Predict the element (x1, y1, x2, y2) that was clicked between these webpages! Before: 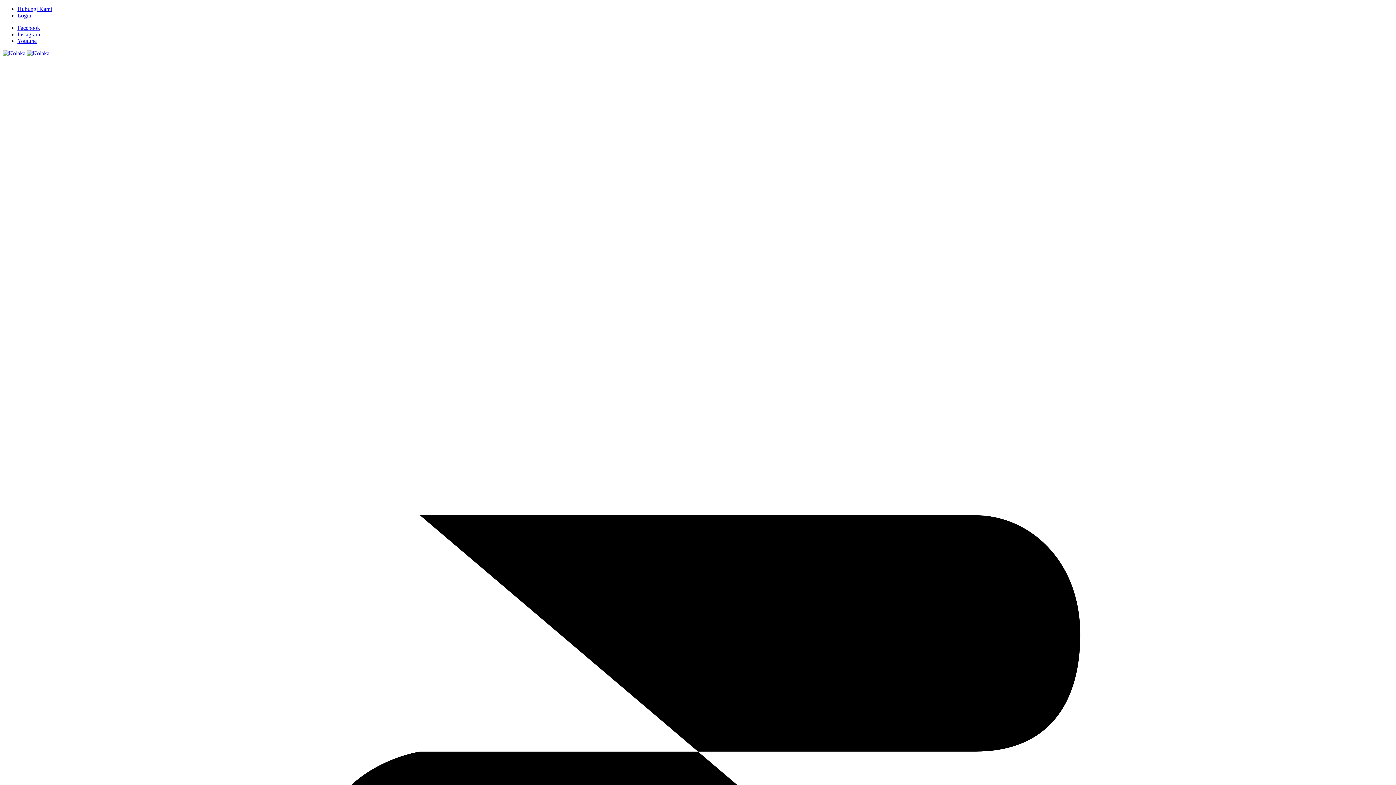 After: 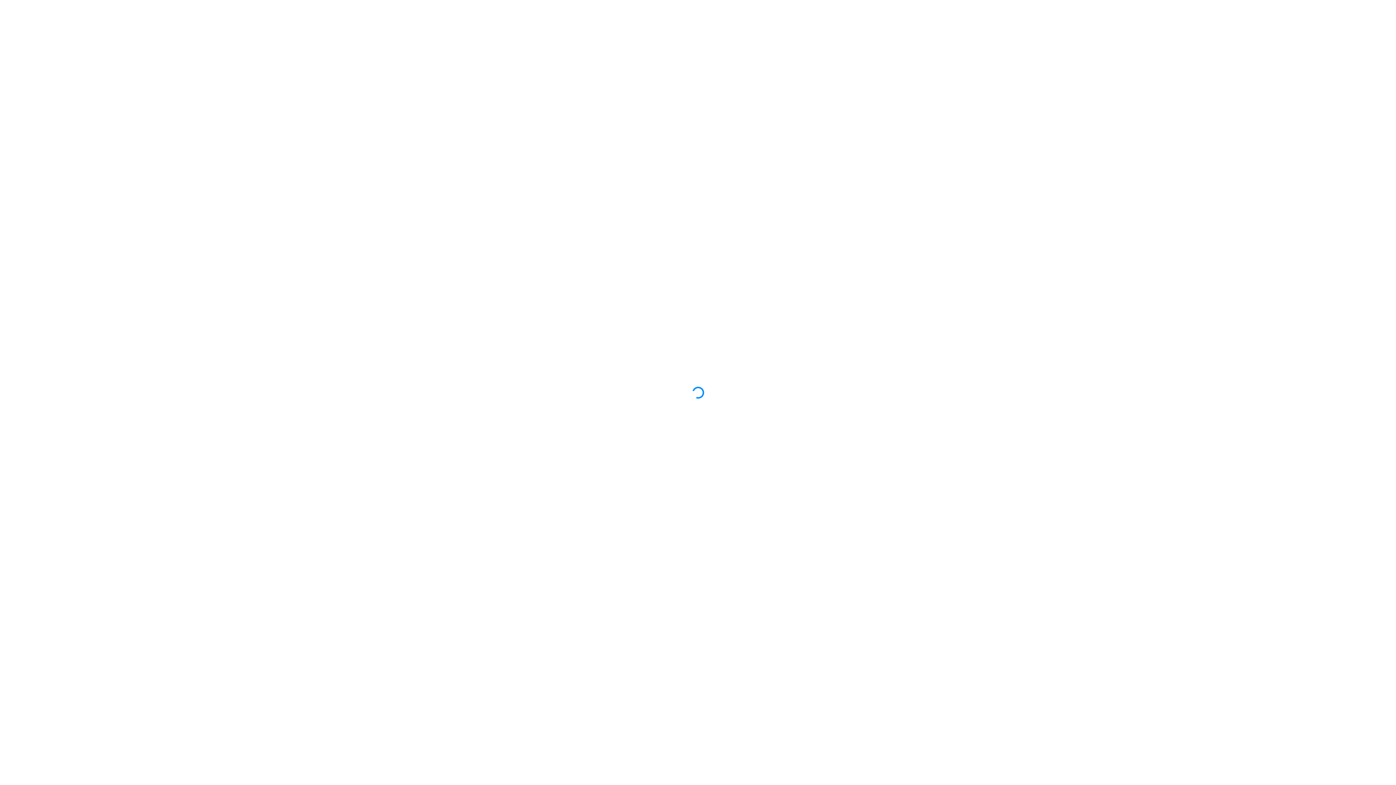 Action: bbox: (17, 12, 31, 18) label: Login